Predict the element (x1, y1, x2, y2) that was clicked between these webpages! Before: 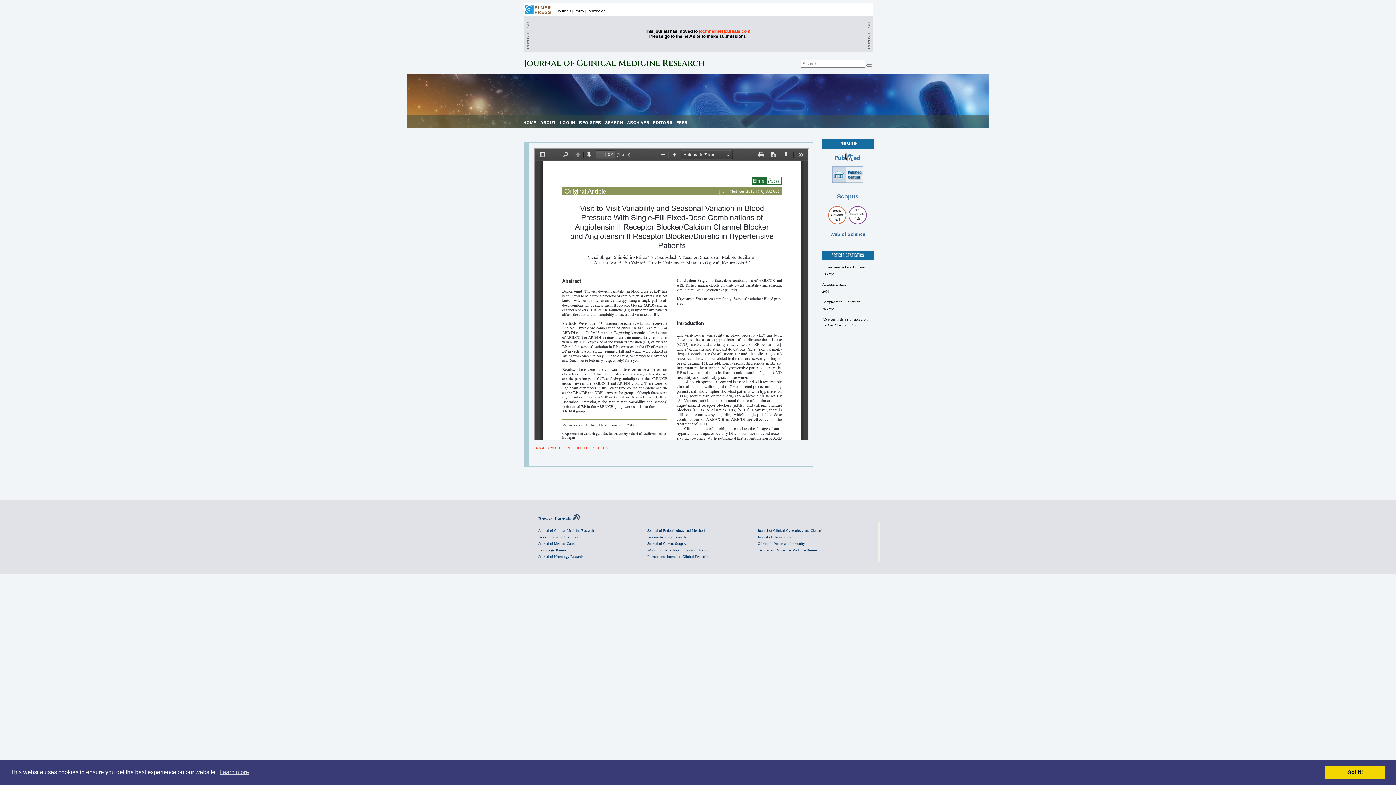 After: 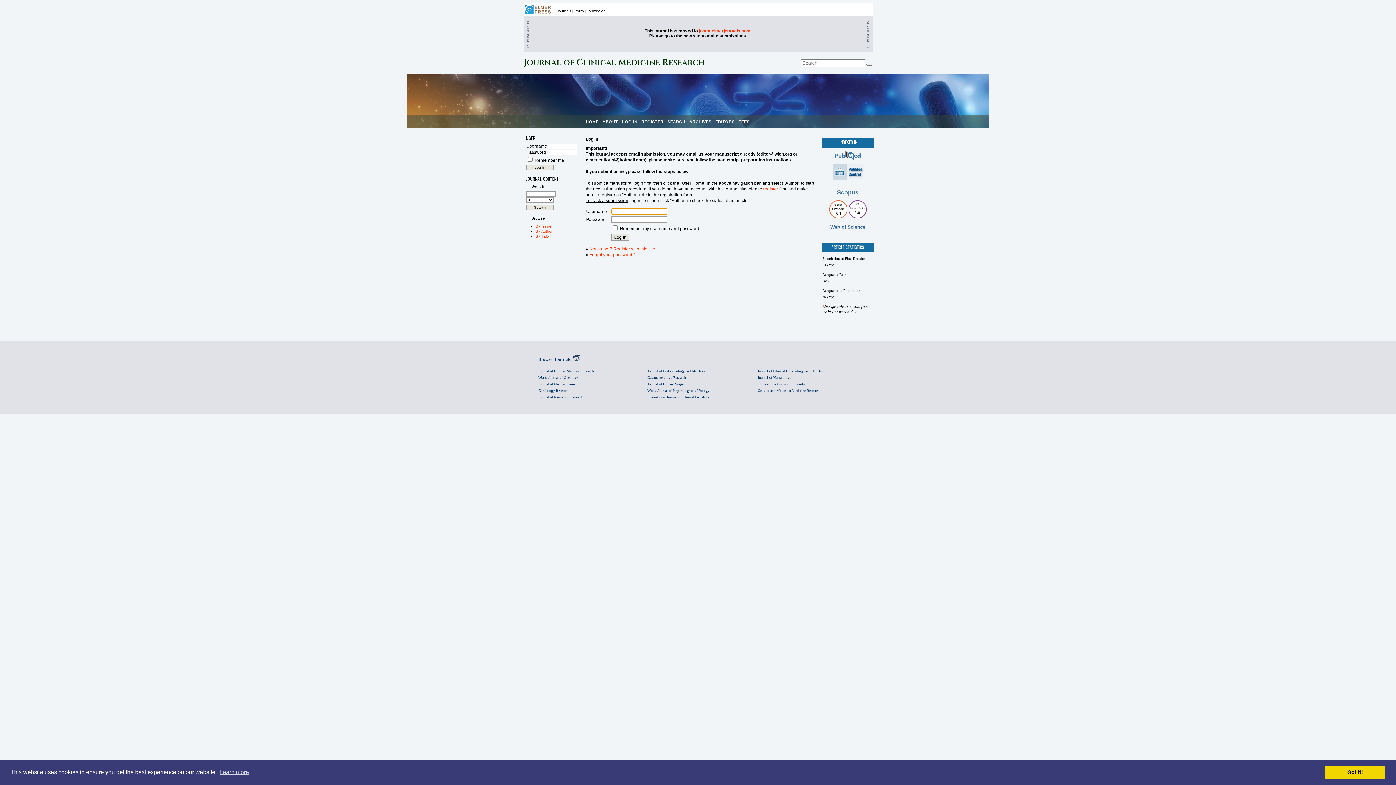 Action: label: LOG IN bbox: (559, 120, 575, 124)